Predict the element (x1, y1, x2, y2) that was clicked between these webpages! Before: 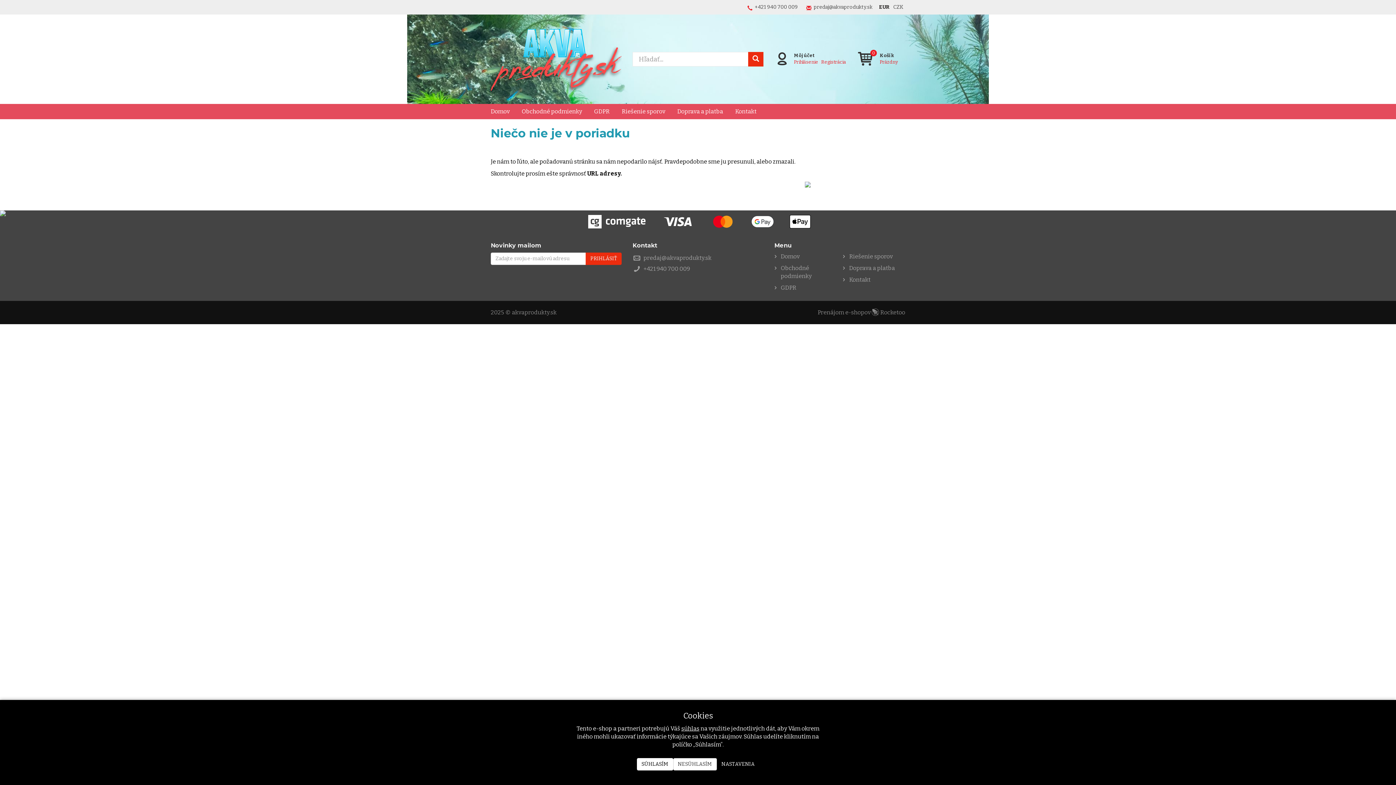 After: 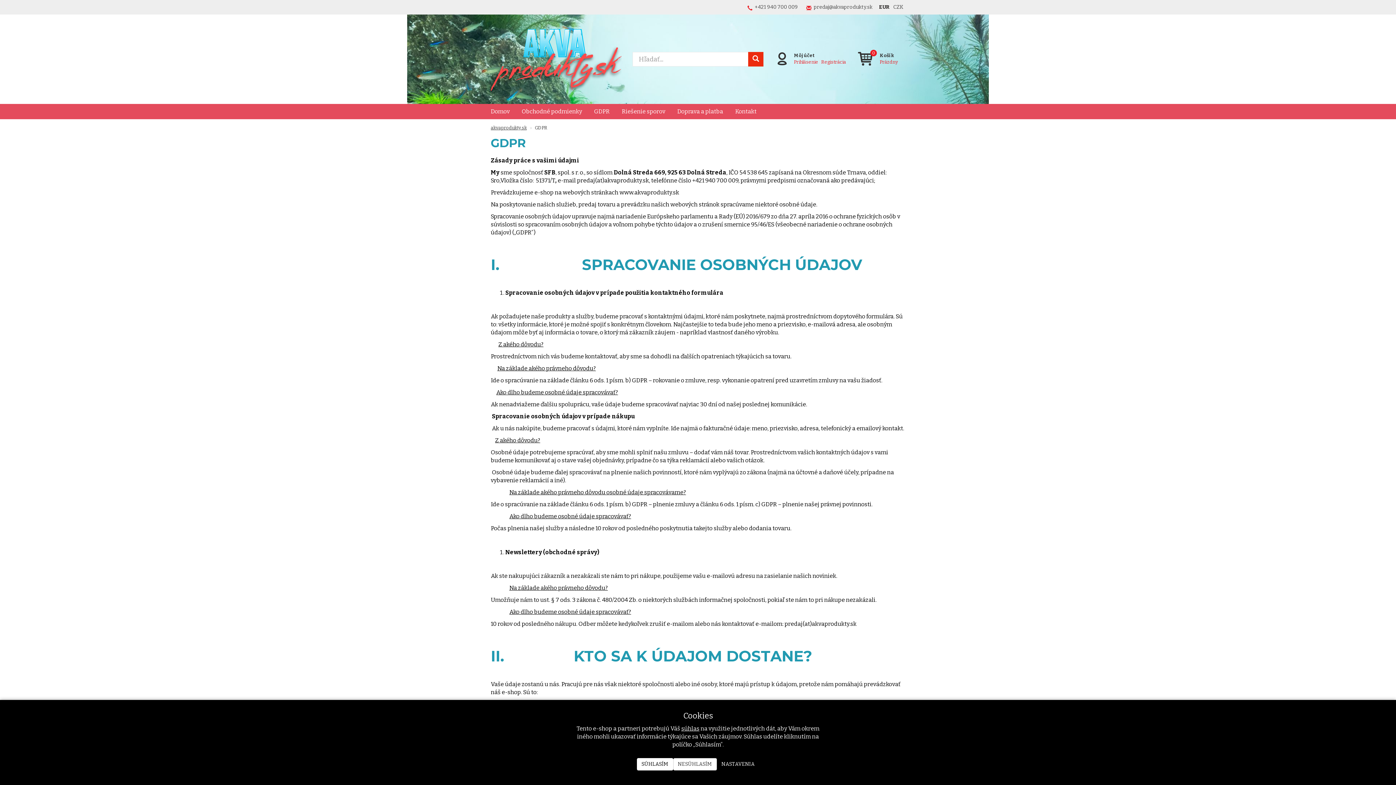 Action: bbox: (588, 103, 615, 119) label: GDPR